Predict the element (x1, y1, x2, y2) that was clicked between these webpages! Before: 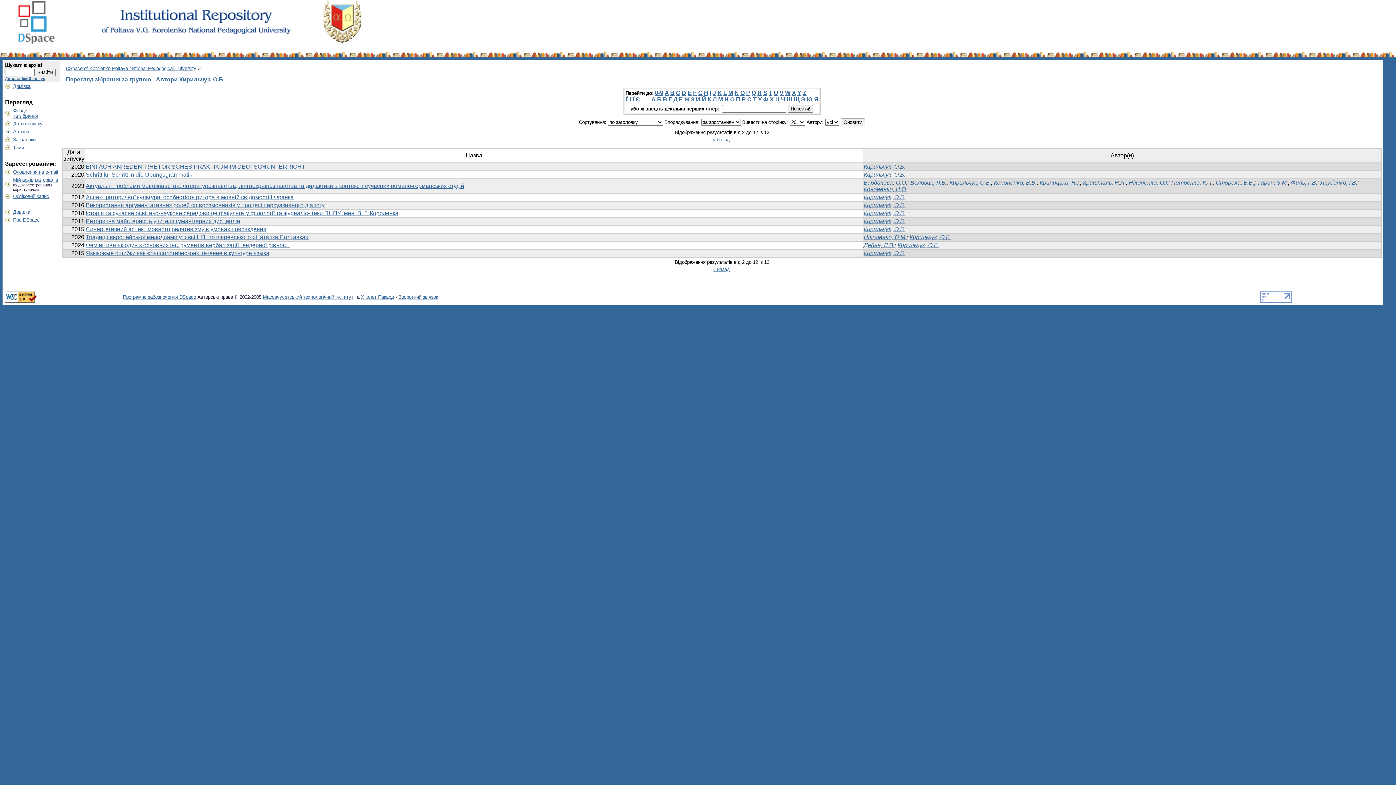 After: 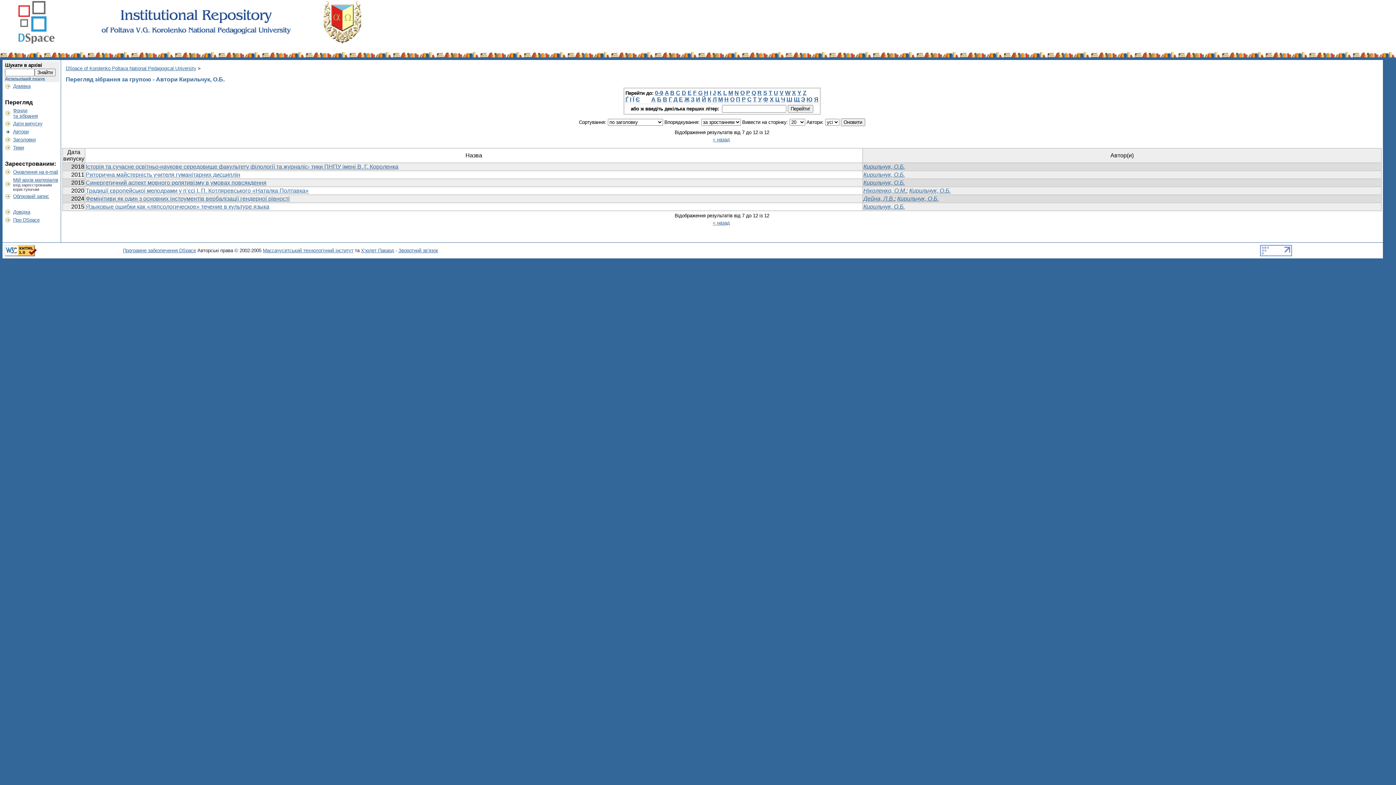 Action: bbox: (696, 96, 700, 102) label: И